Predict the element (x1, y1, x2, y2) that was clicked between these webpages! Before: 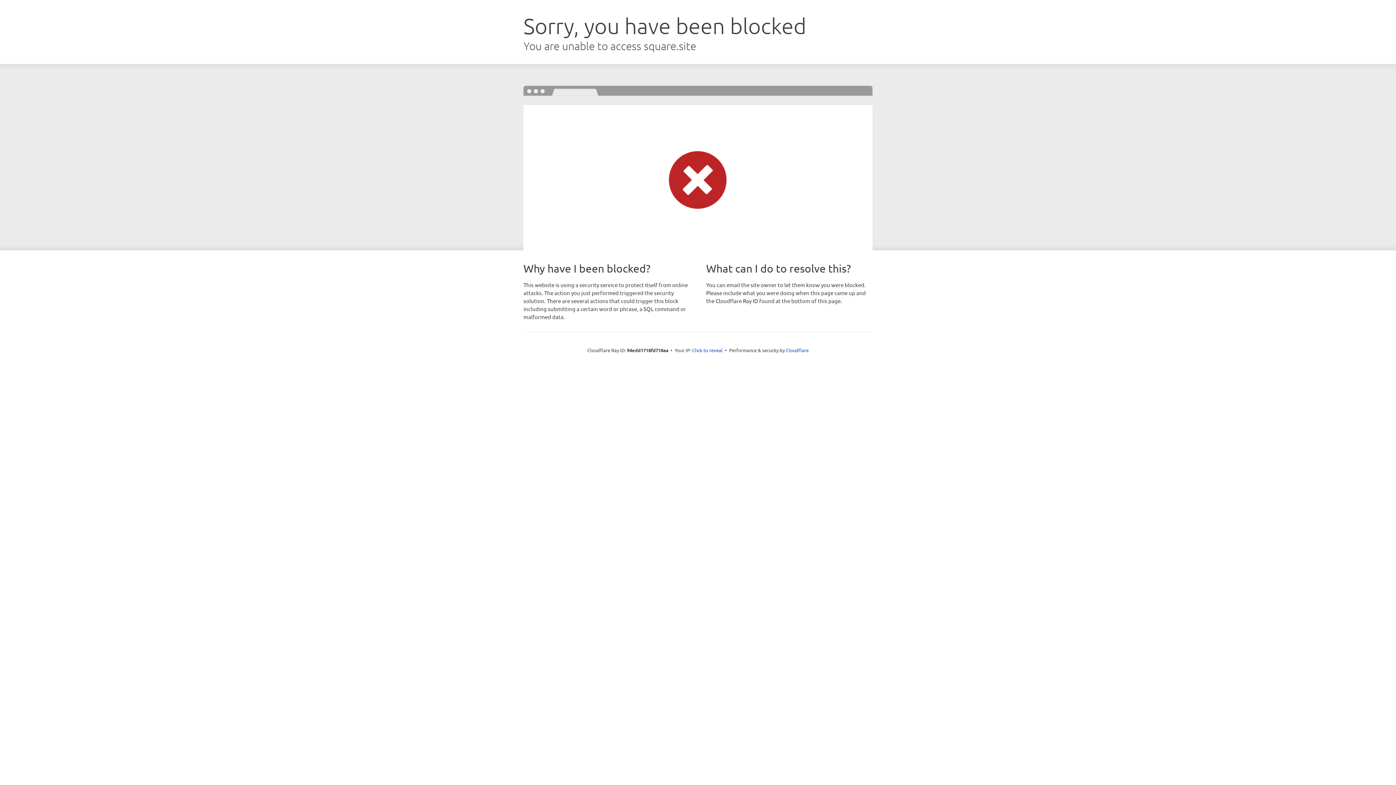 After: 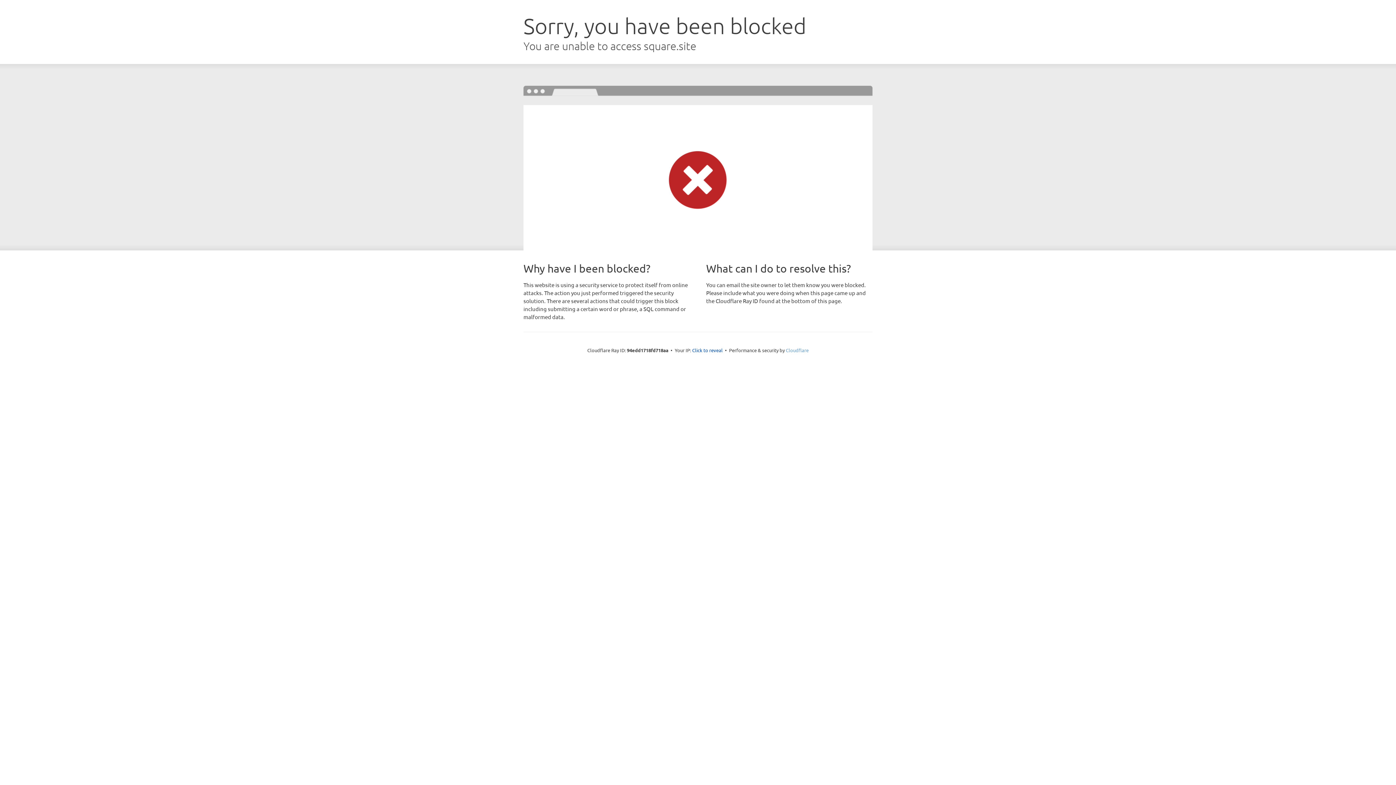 Action: bbox: (786, 347, 808, 353) label: Cloudflare